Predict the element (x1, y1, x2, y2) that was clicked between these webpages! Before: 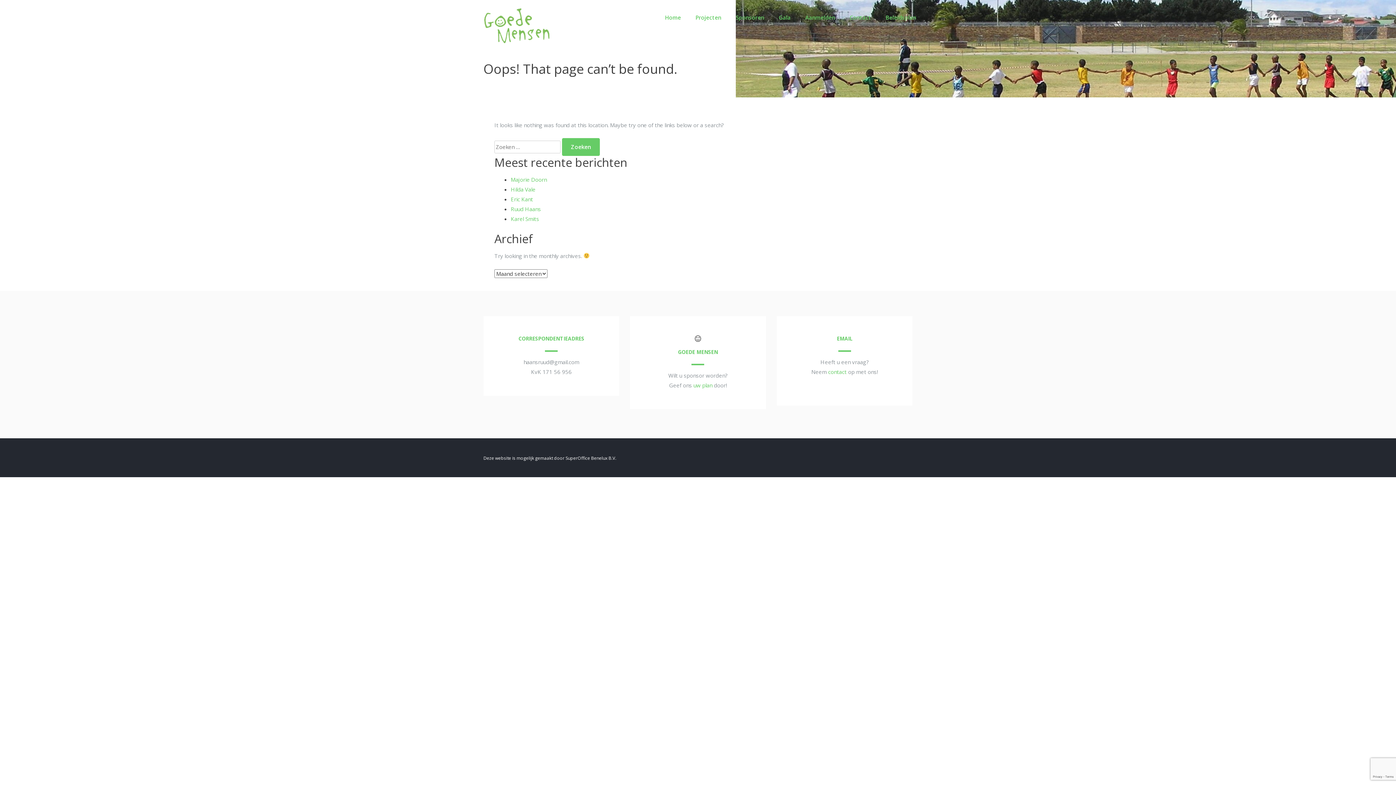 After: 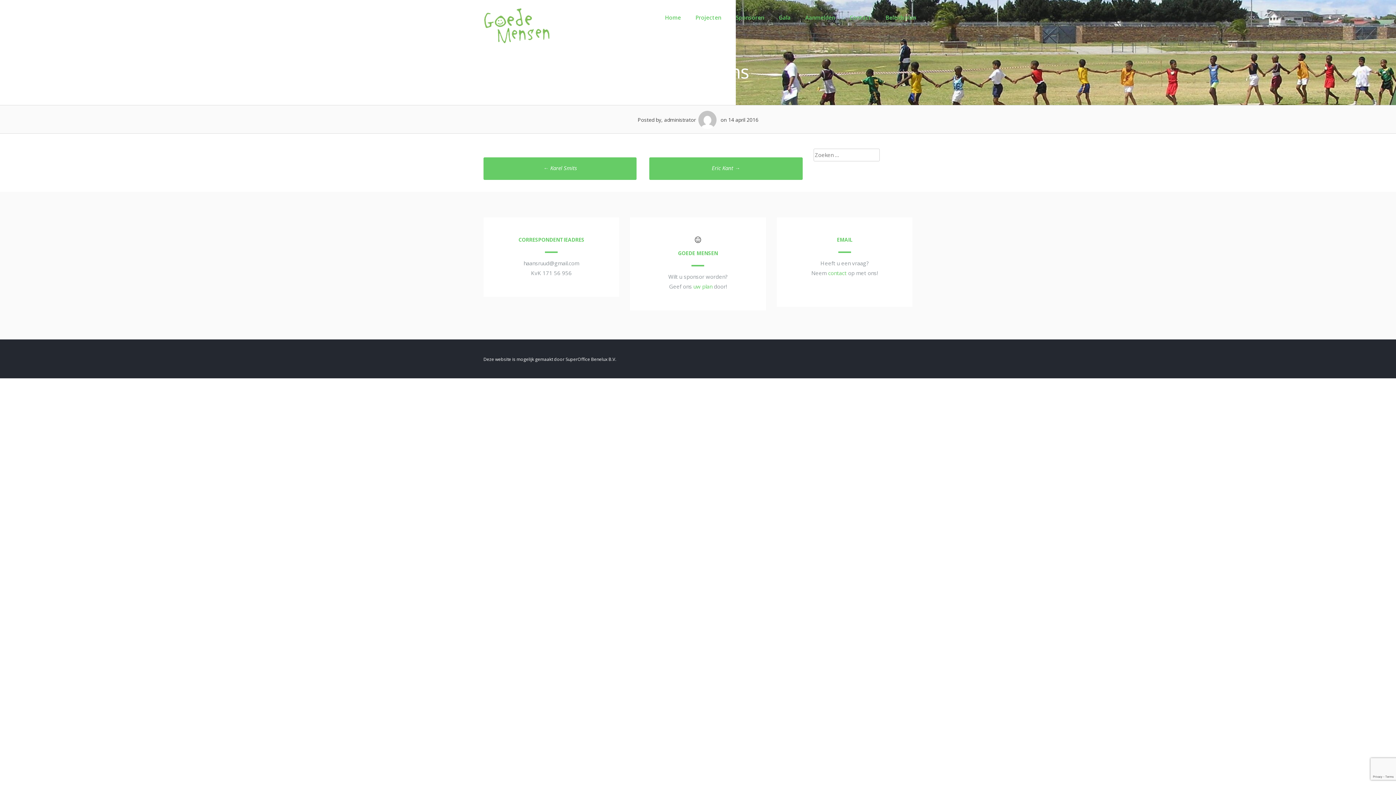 Action: bbox: (510, 205, 541, 212) label: Ruud Haans